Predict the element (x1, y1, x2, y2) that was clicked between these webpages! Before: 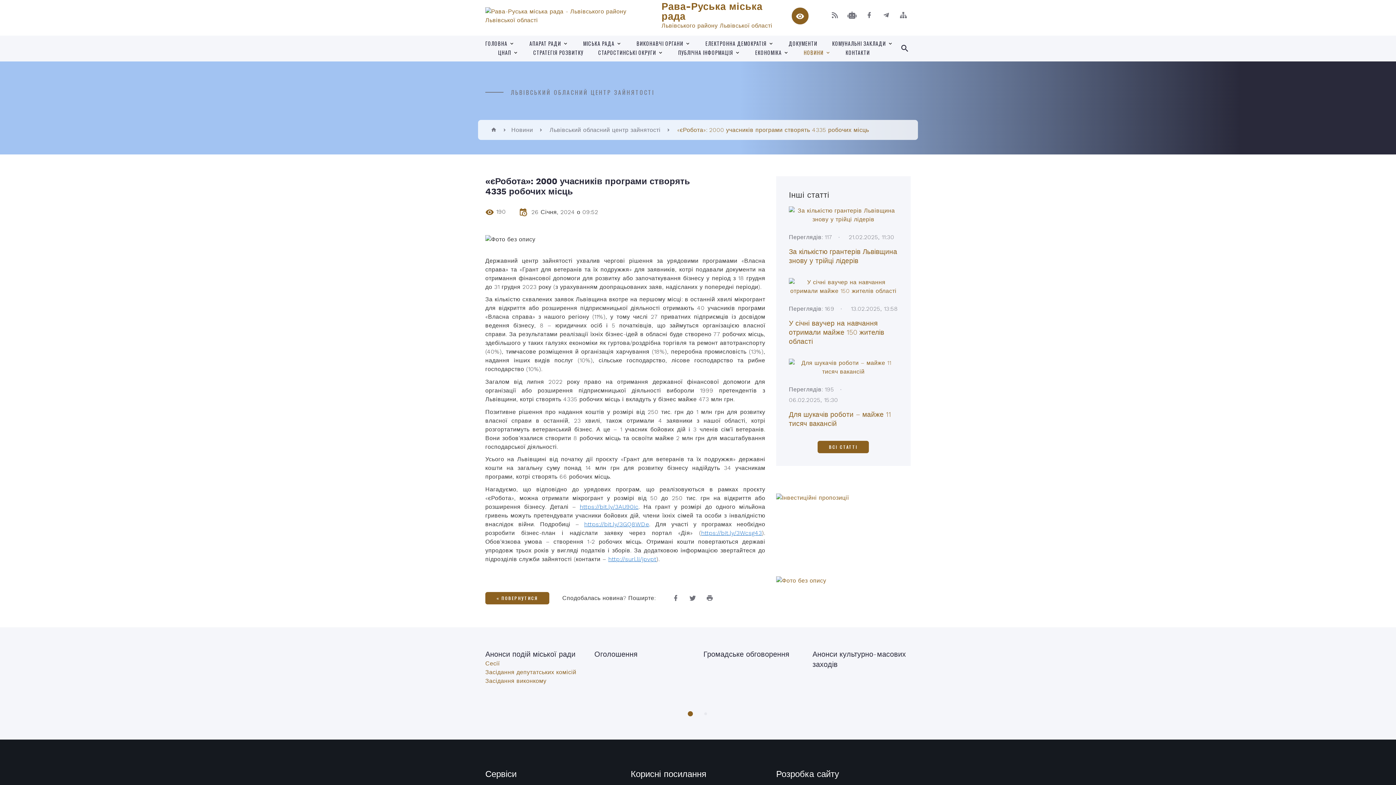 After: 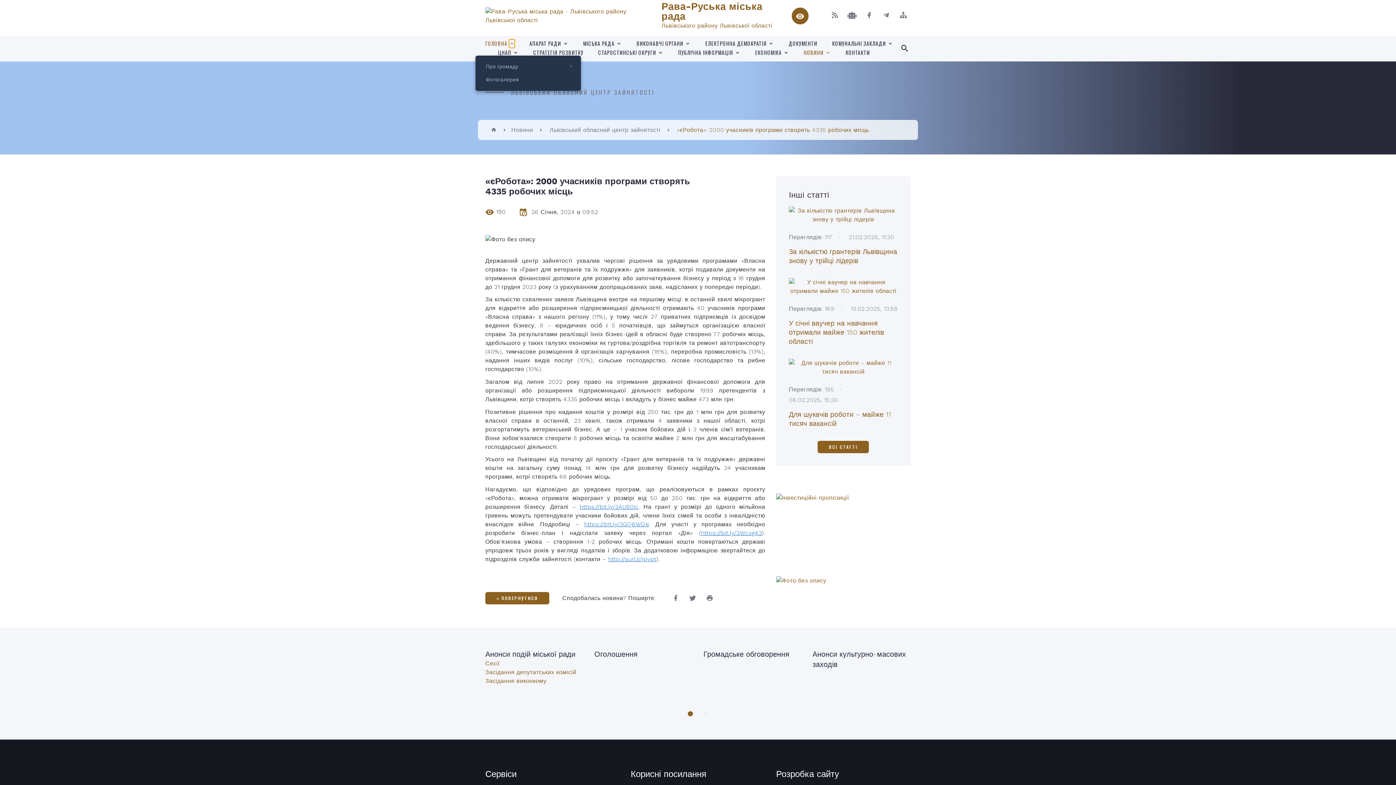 Action: label: Показати підпункти даного розділу bbox: (509, 39, 514, 48)